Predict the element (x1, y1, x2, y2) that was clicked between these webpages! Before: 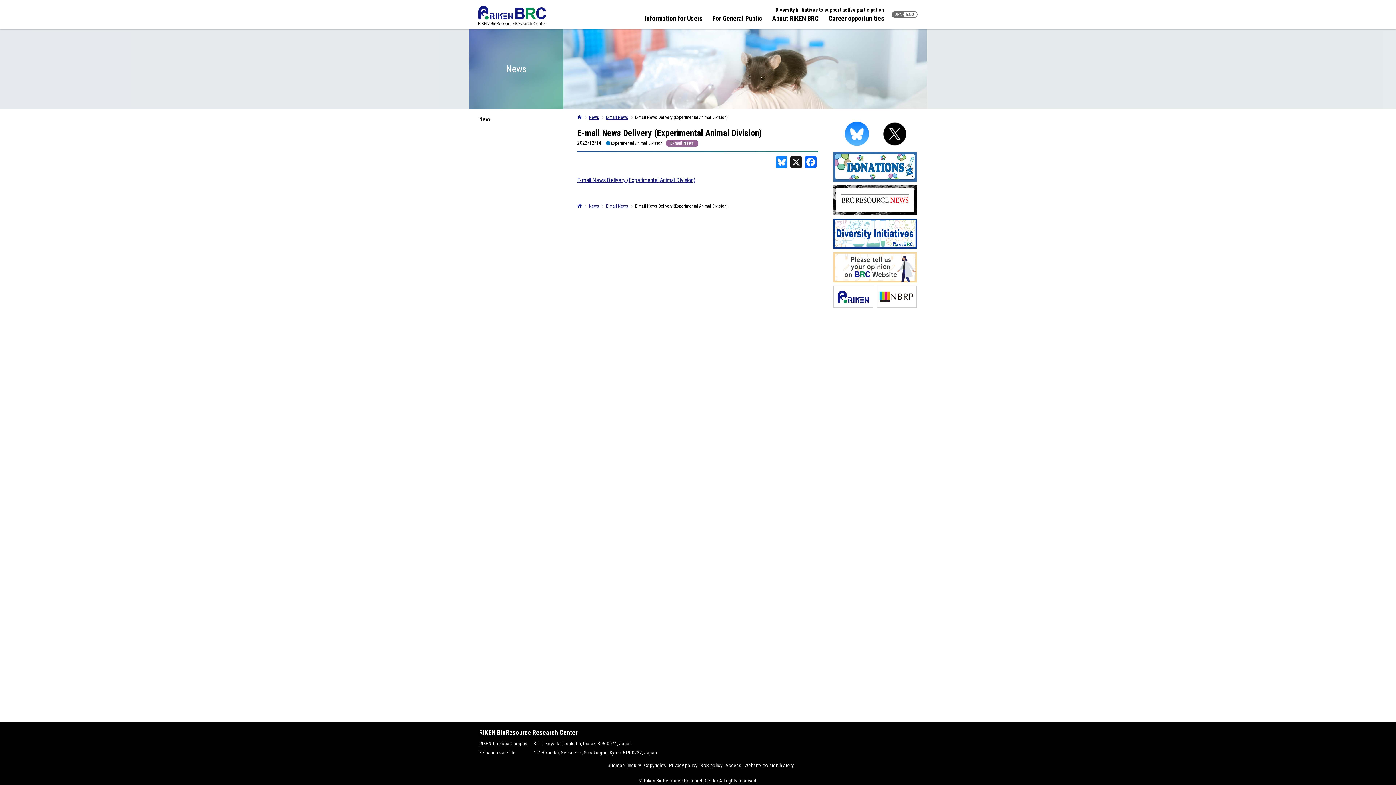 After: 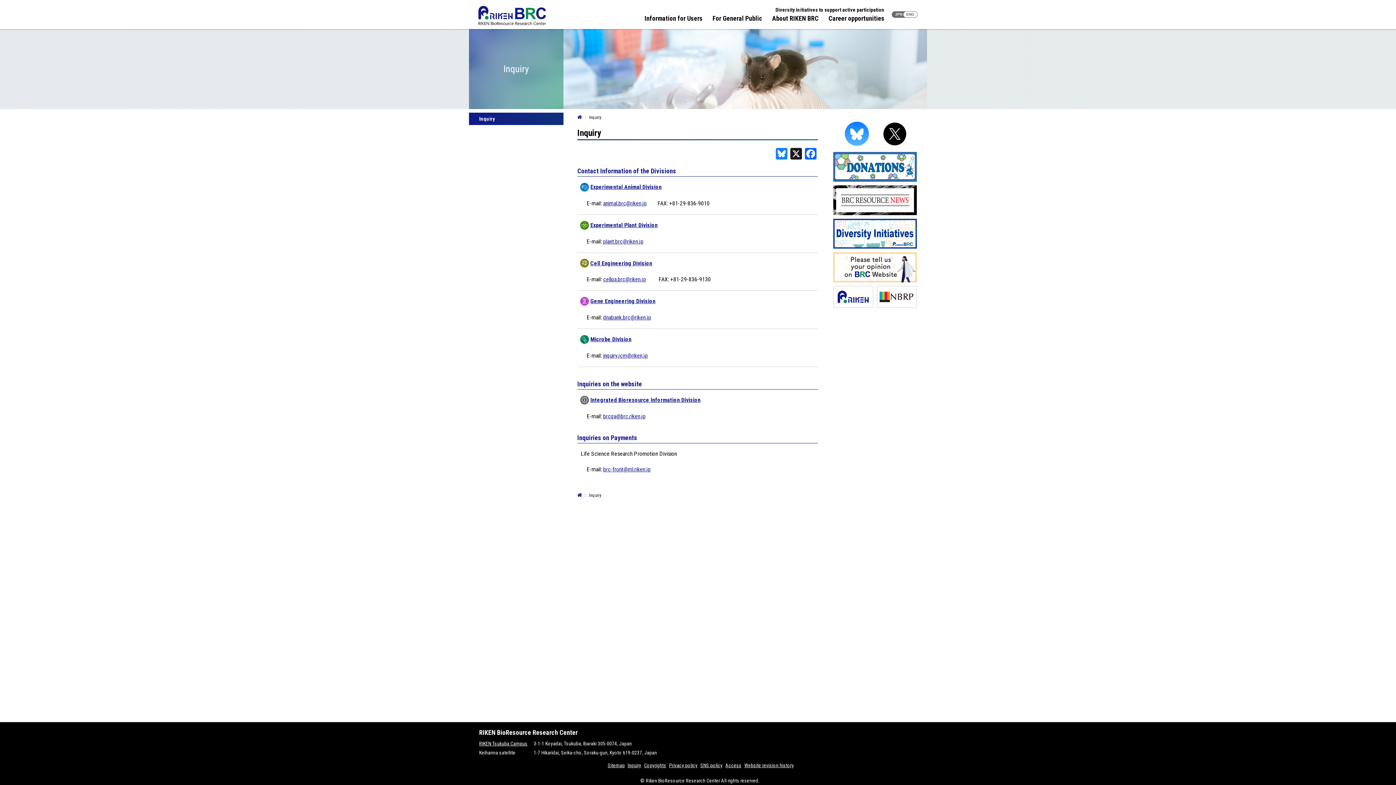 Action: bbox: (627, 762, 641, 768) label: Inquiry